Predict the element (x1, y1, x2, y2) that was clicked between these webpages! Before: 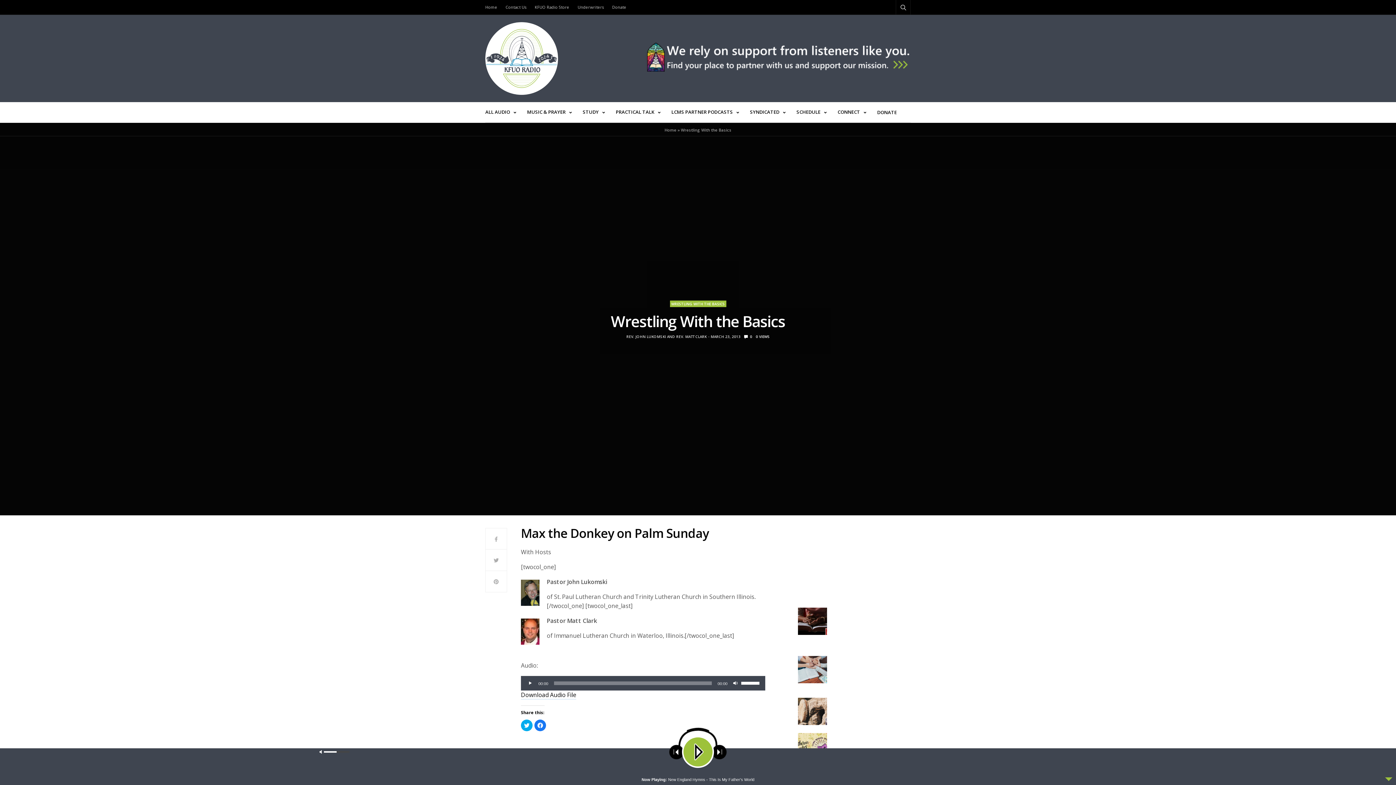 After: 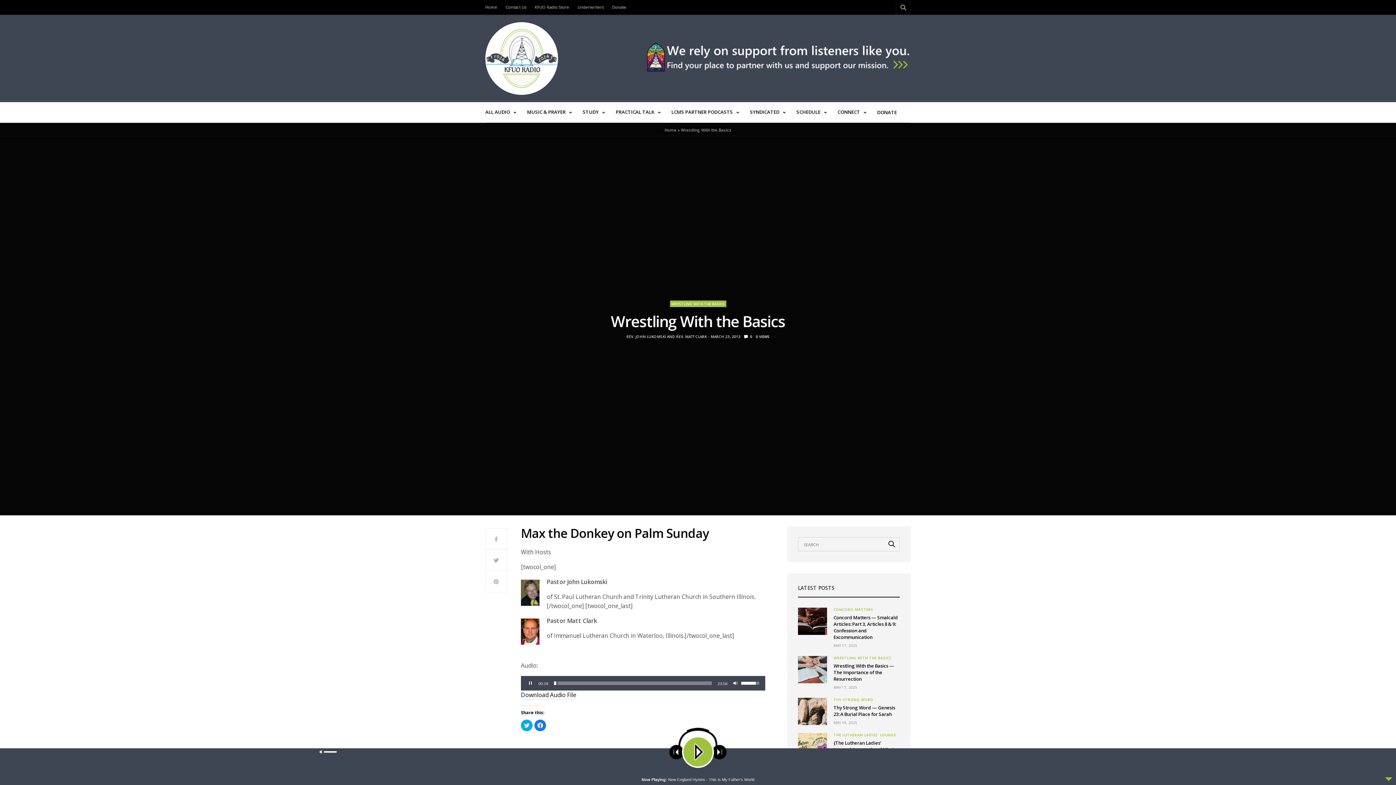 Action: label: Play bbox: (526, 680, 534, 687)